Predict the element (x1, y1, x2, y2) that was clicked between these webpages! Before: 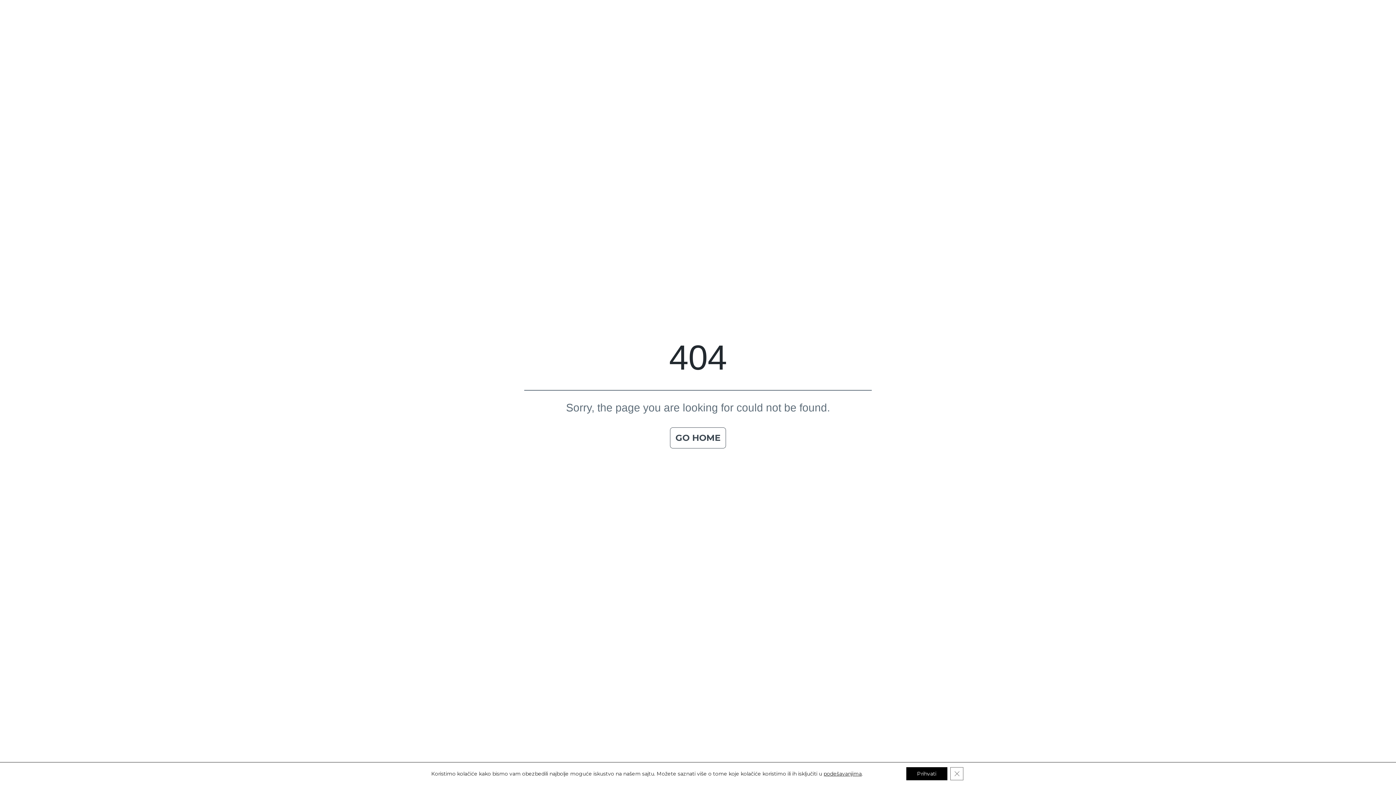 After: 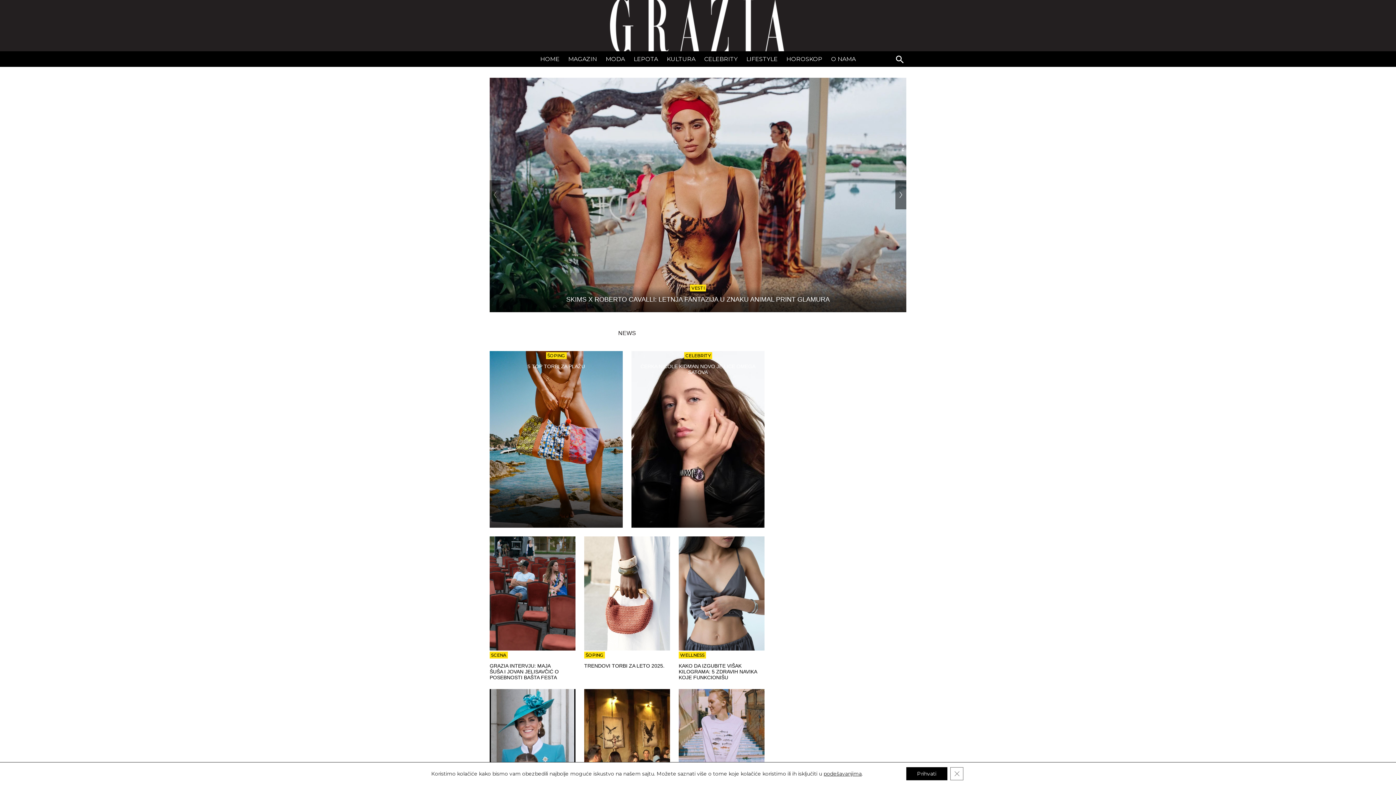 Action: bbox: (670, 427, 726, 448) label: GO HOME